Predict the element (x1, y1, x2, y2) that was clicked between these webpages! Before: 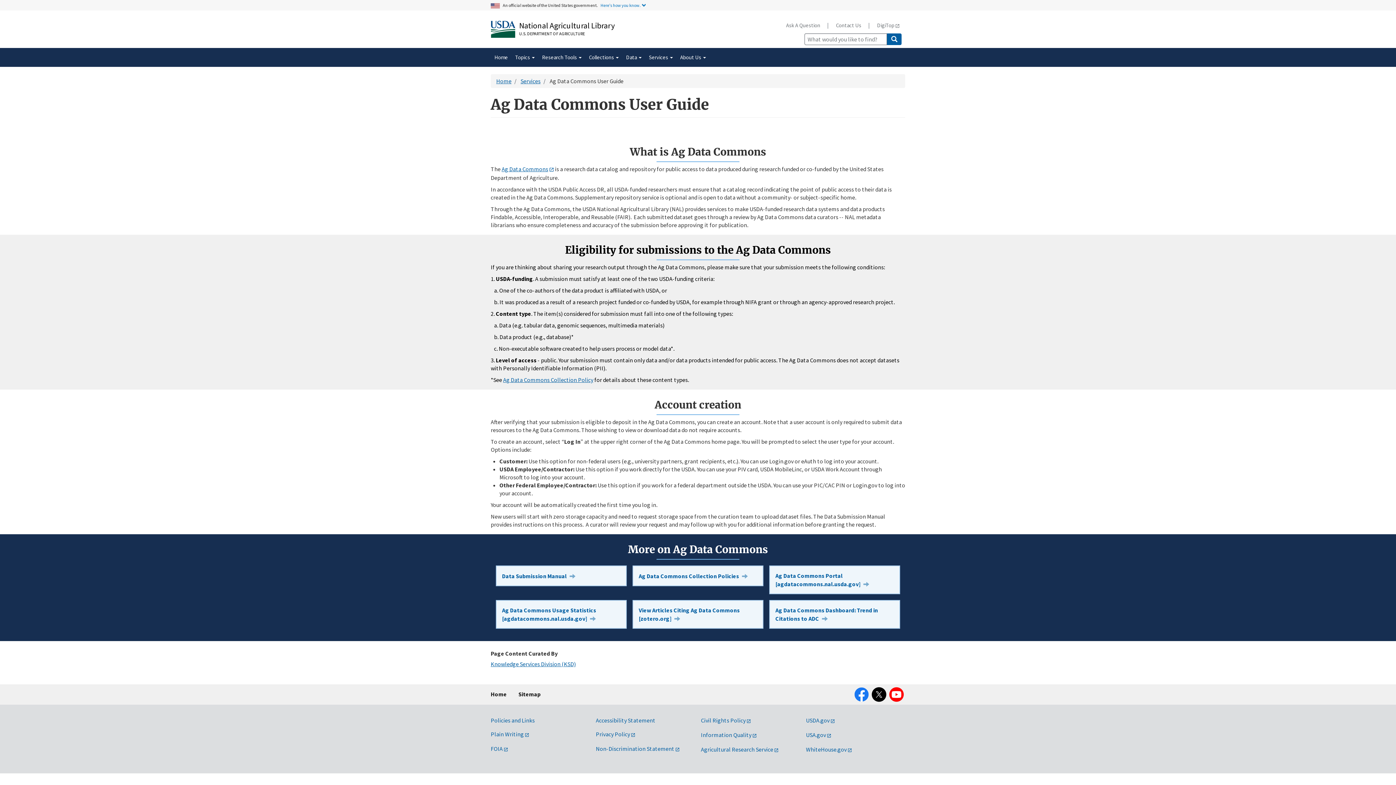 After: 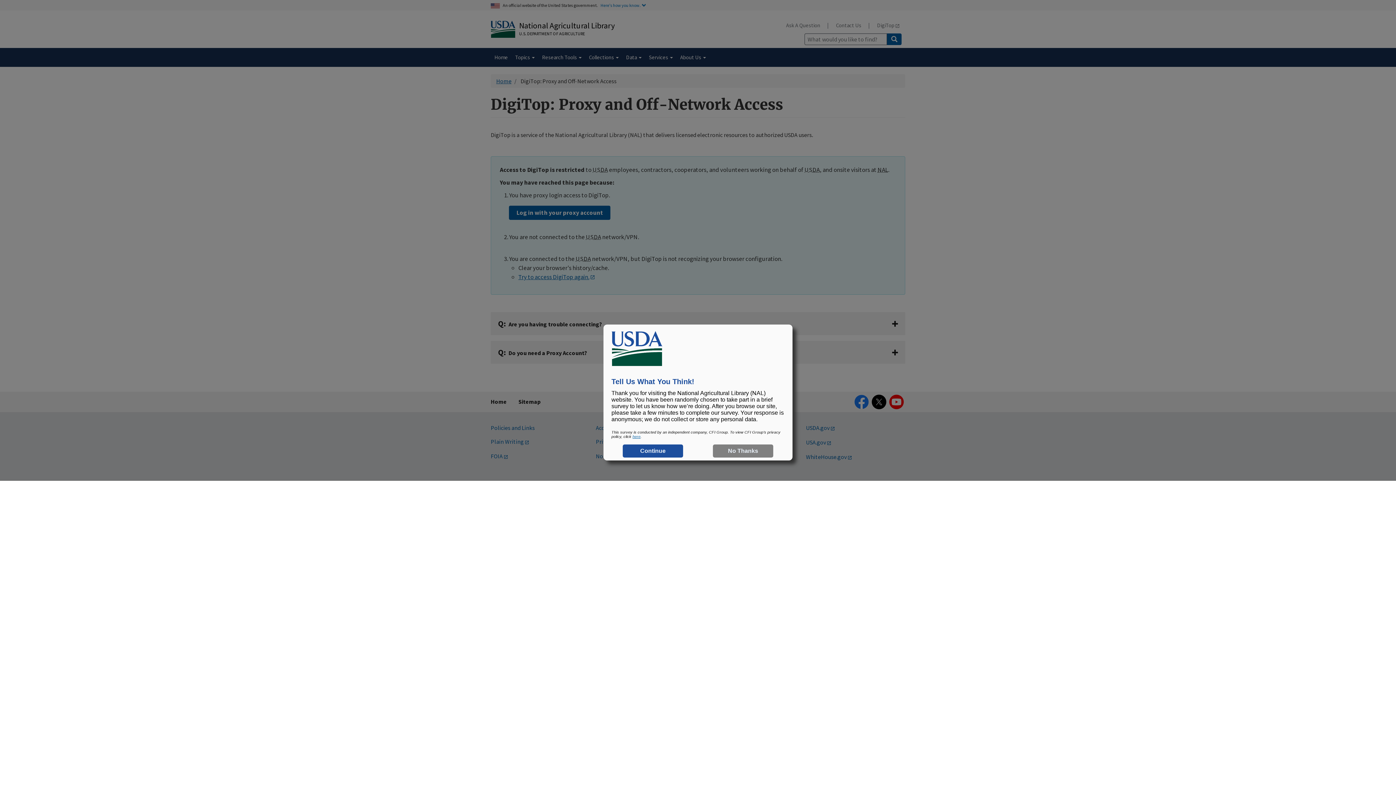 Action: bbox: (871, 17, 905, 33) label: DigiTop